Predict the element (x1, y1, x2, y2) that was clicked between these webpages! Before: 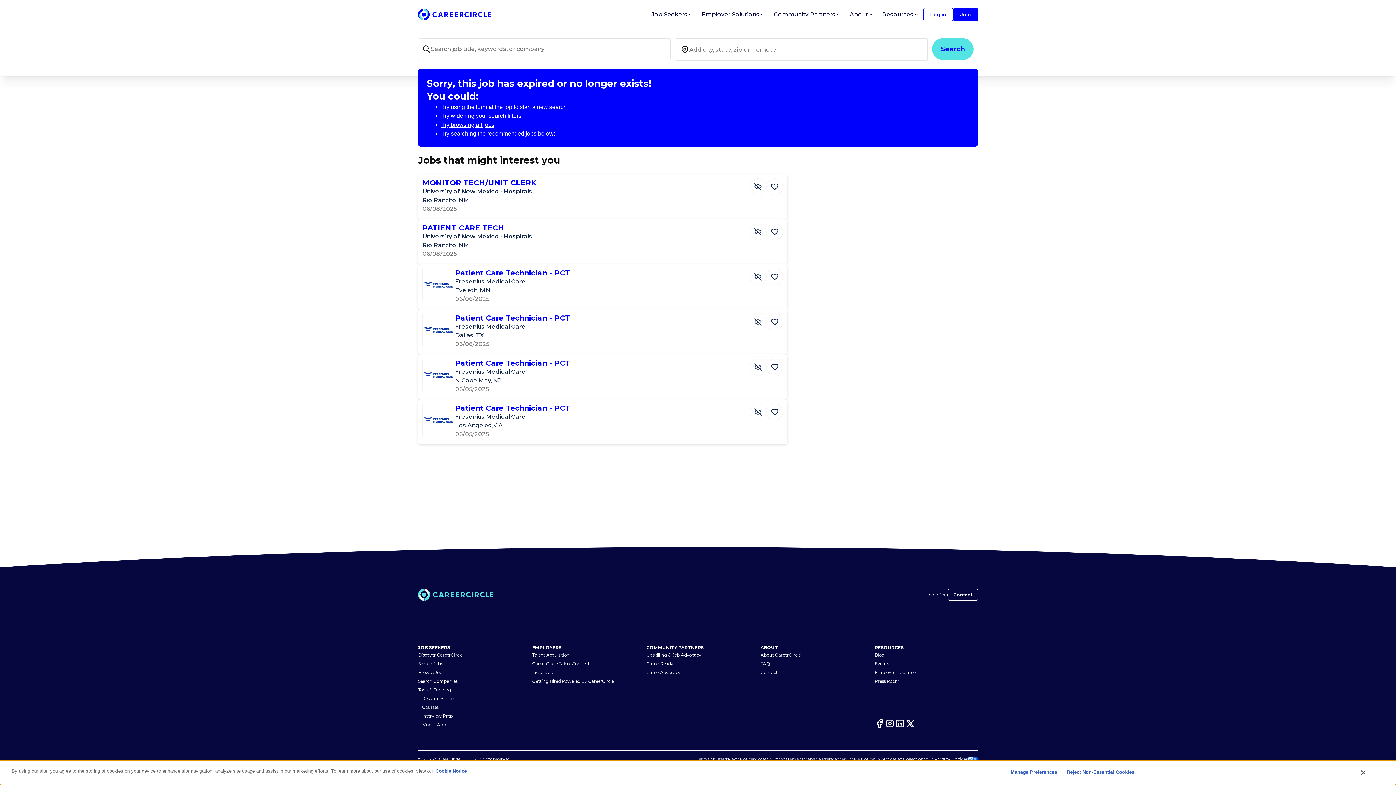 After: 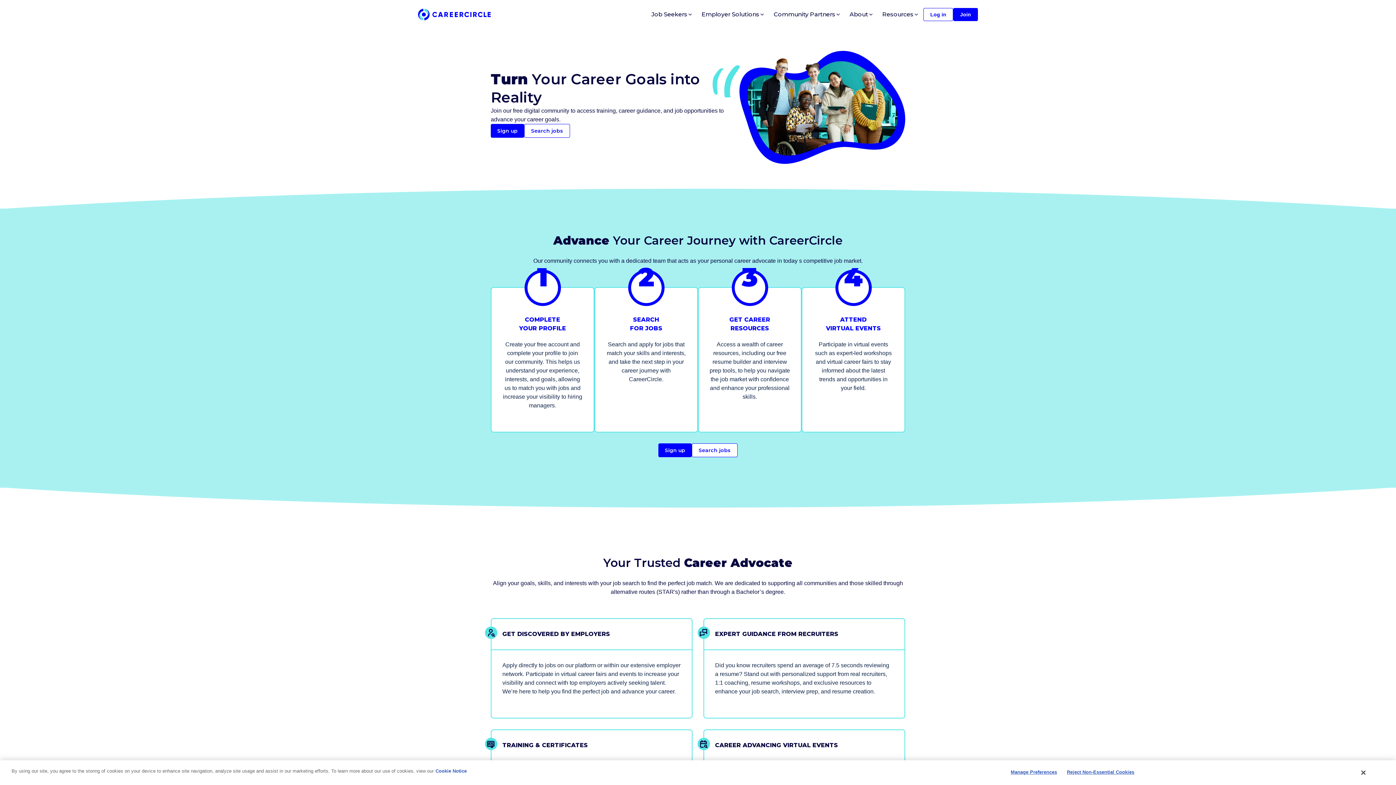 Action: label: Discover CareerCircle bbox: (418, 652, 462, 657)